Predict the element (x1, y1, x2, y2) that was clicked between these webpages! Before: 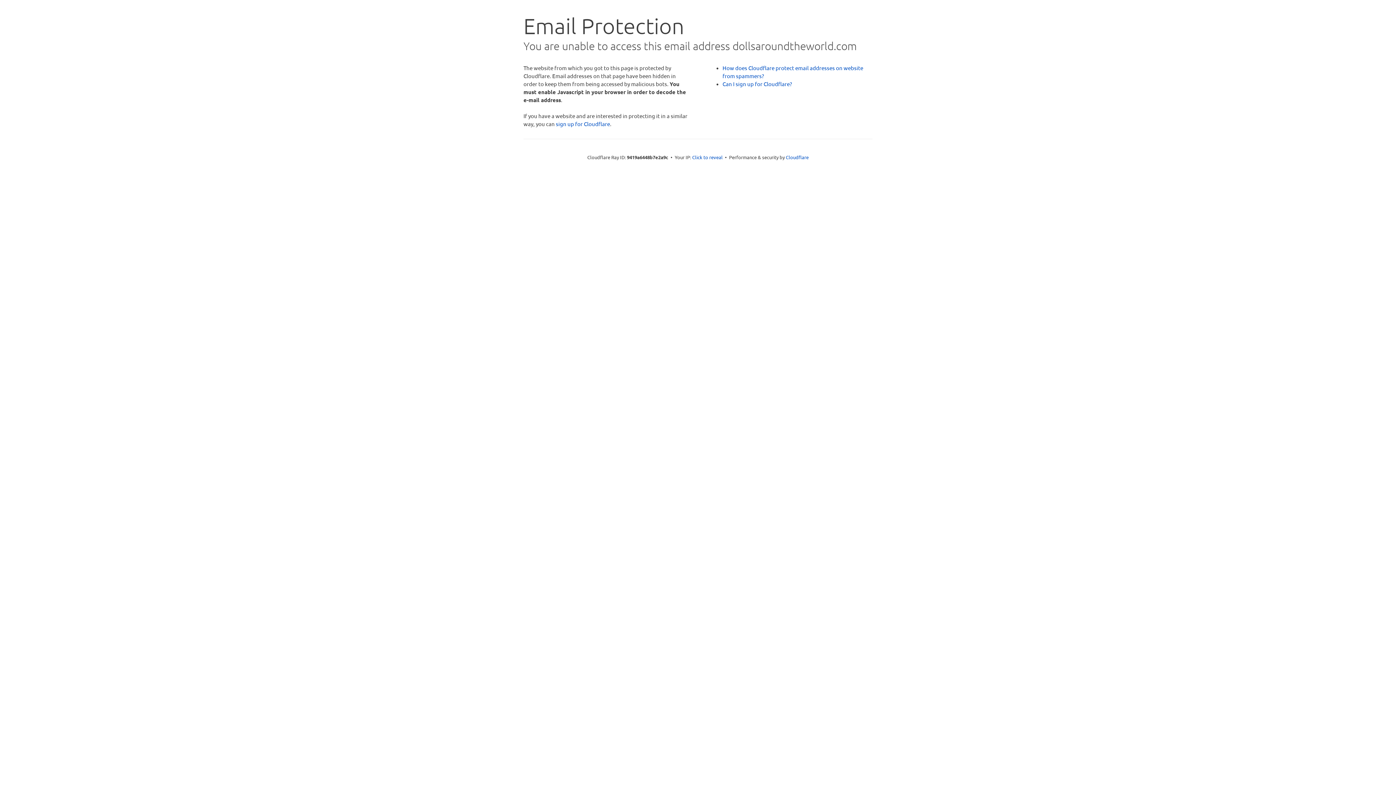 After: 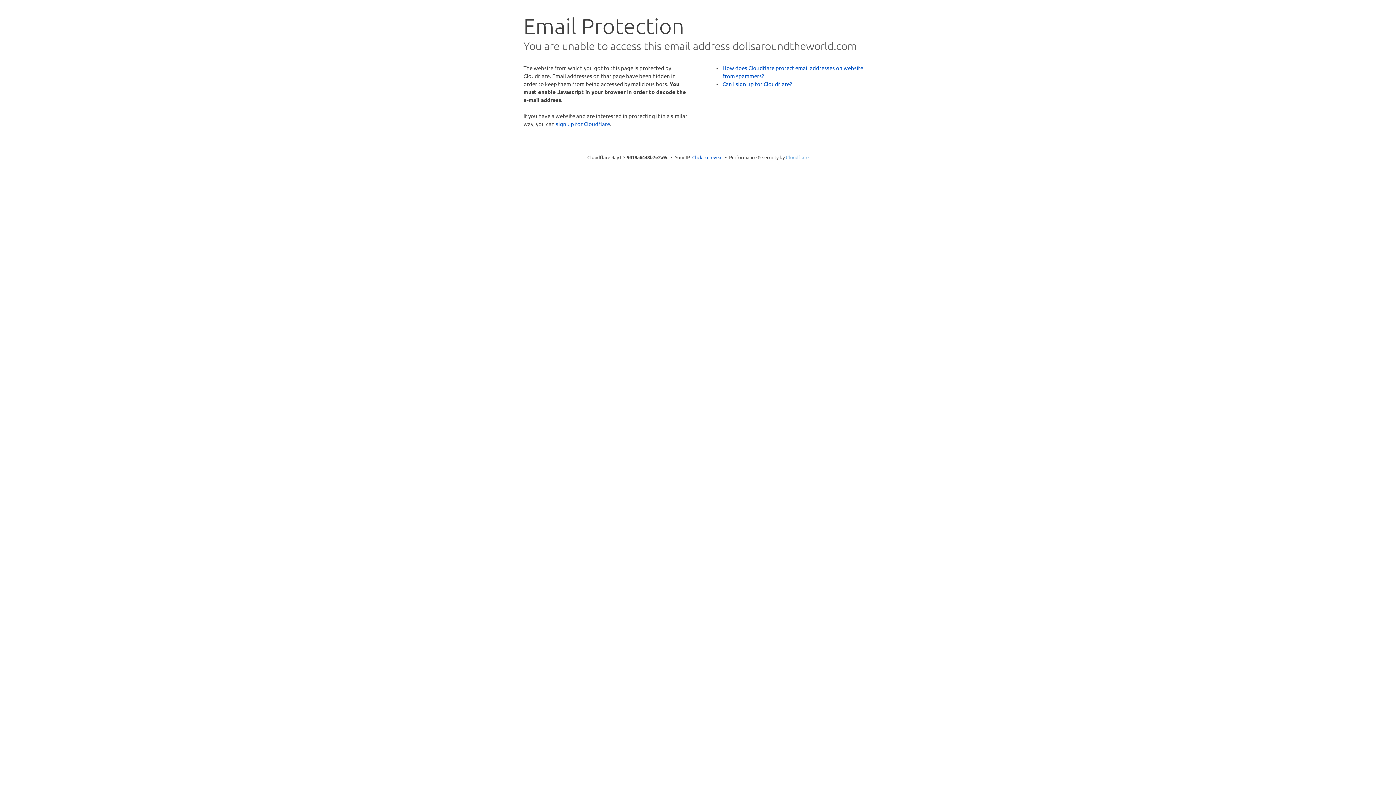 Action: label: Cloudflare bbox: (786, 154, 808, 160)